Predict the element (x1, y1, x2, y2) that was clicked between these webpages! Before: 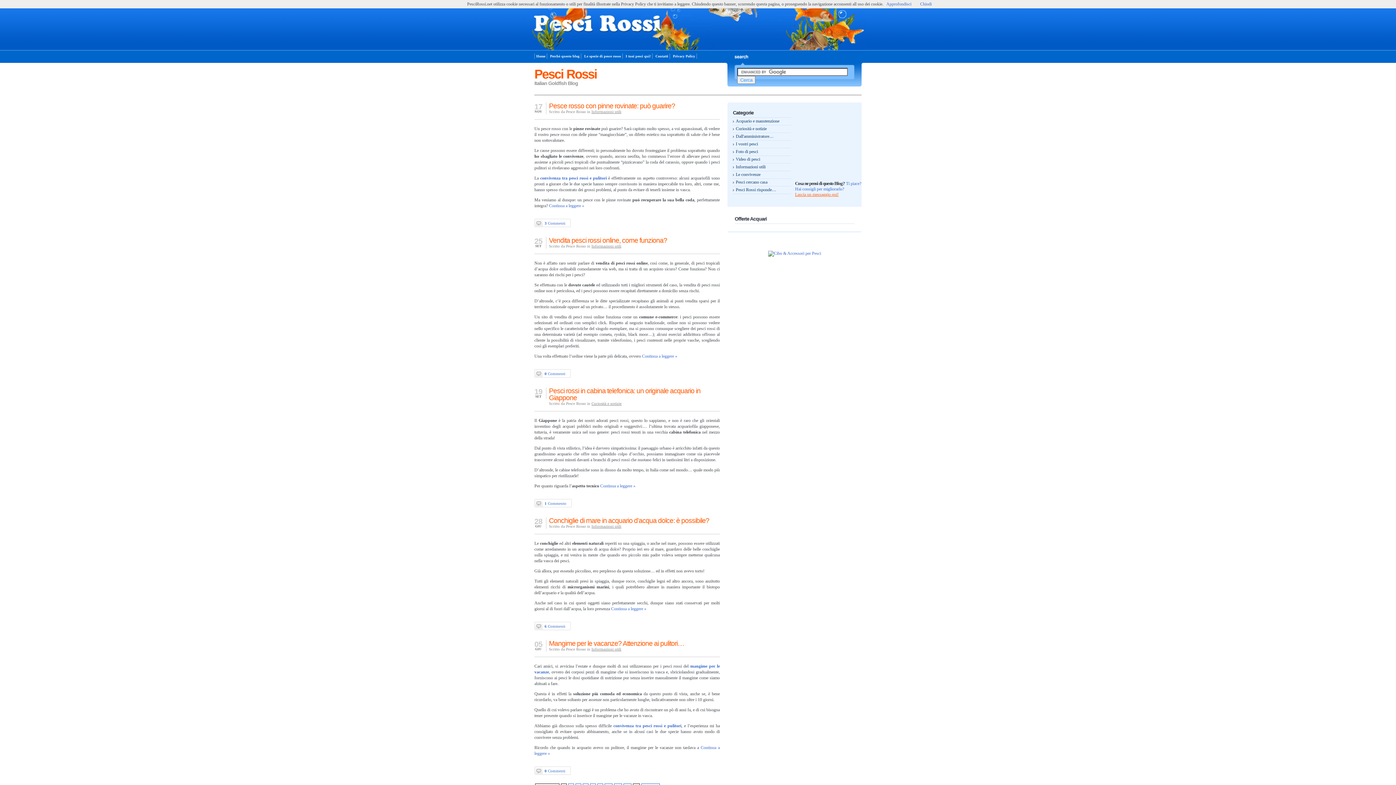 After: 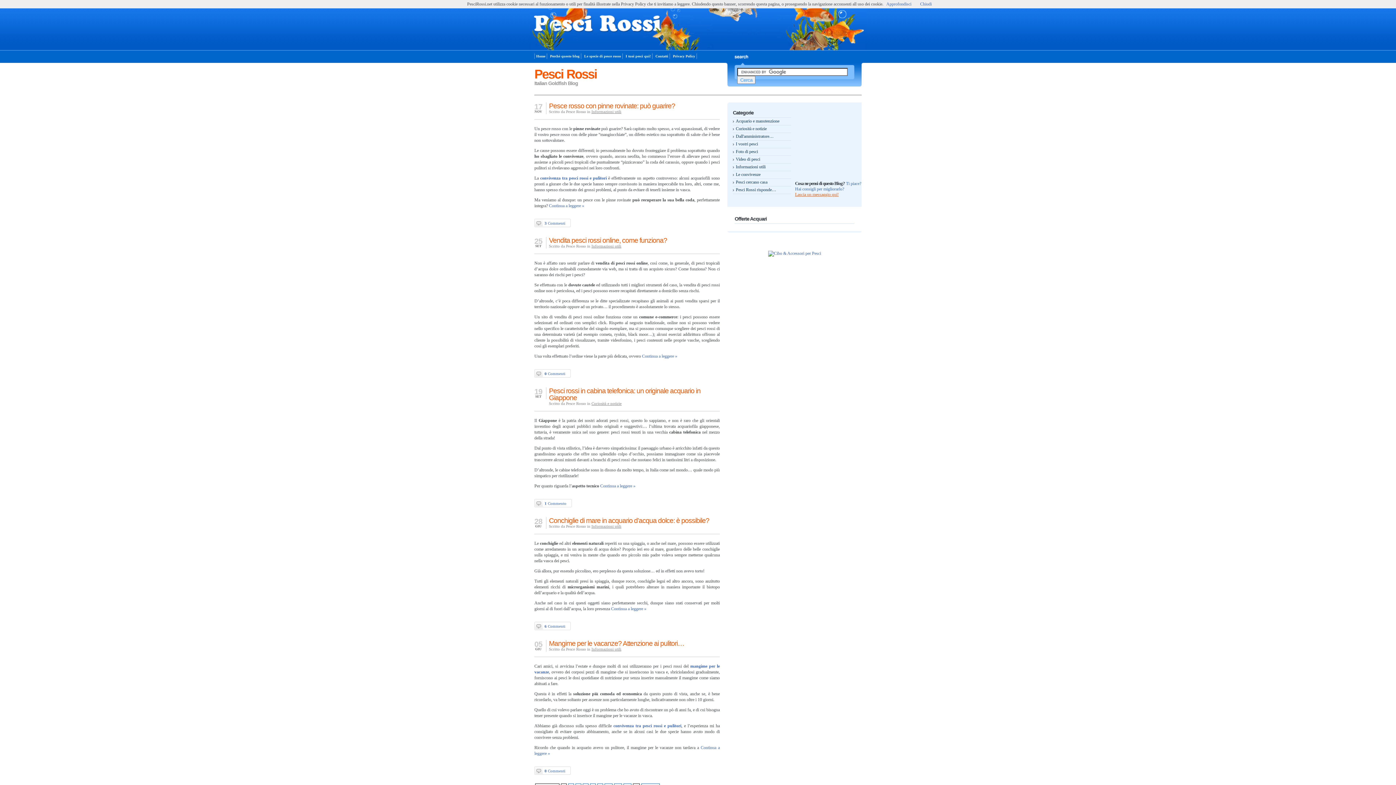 Action: bbox: (795, 192, 838, 197) label: Lascia un messaggio qui!